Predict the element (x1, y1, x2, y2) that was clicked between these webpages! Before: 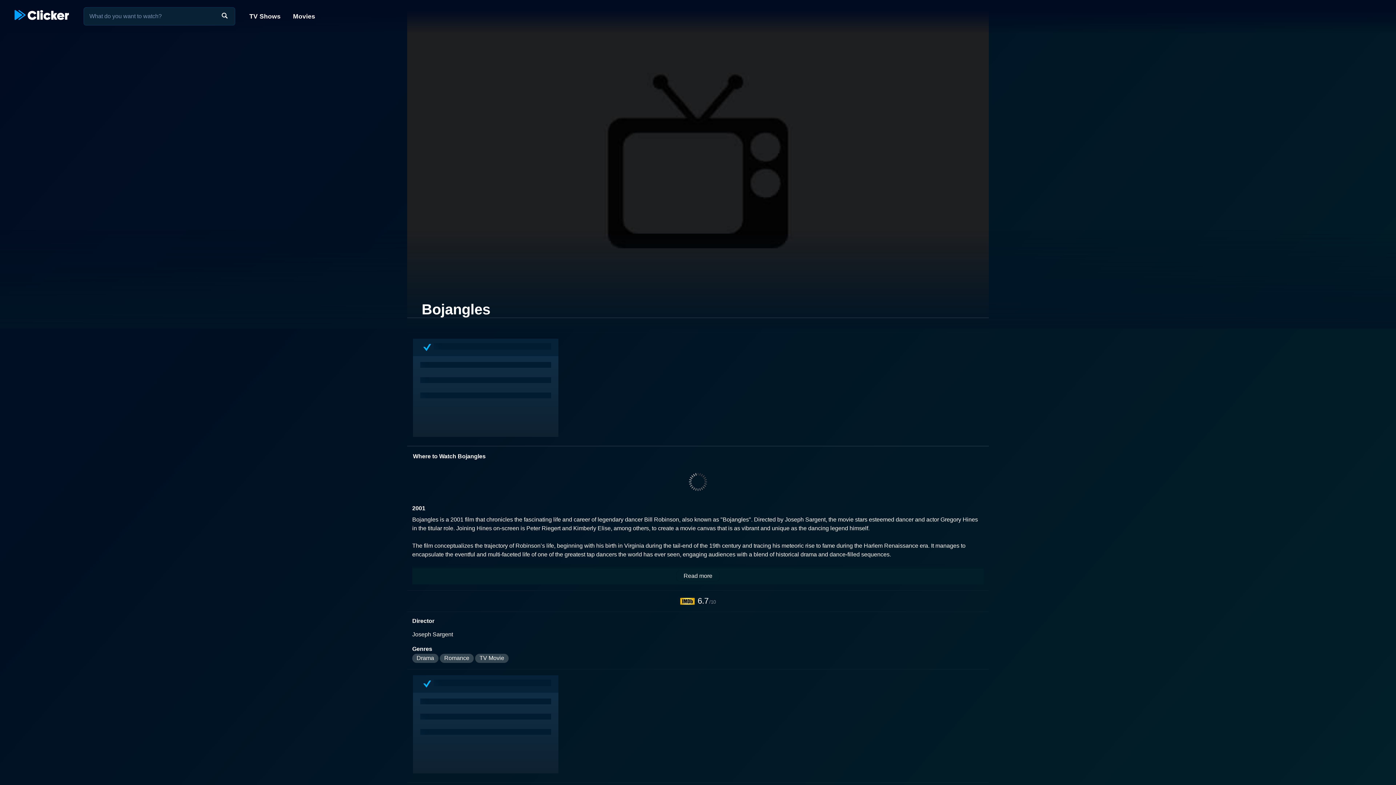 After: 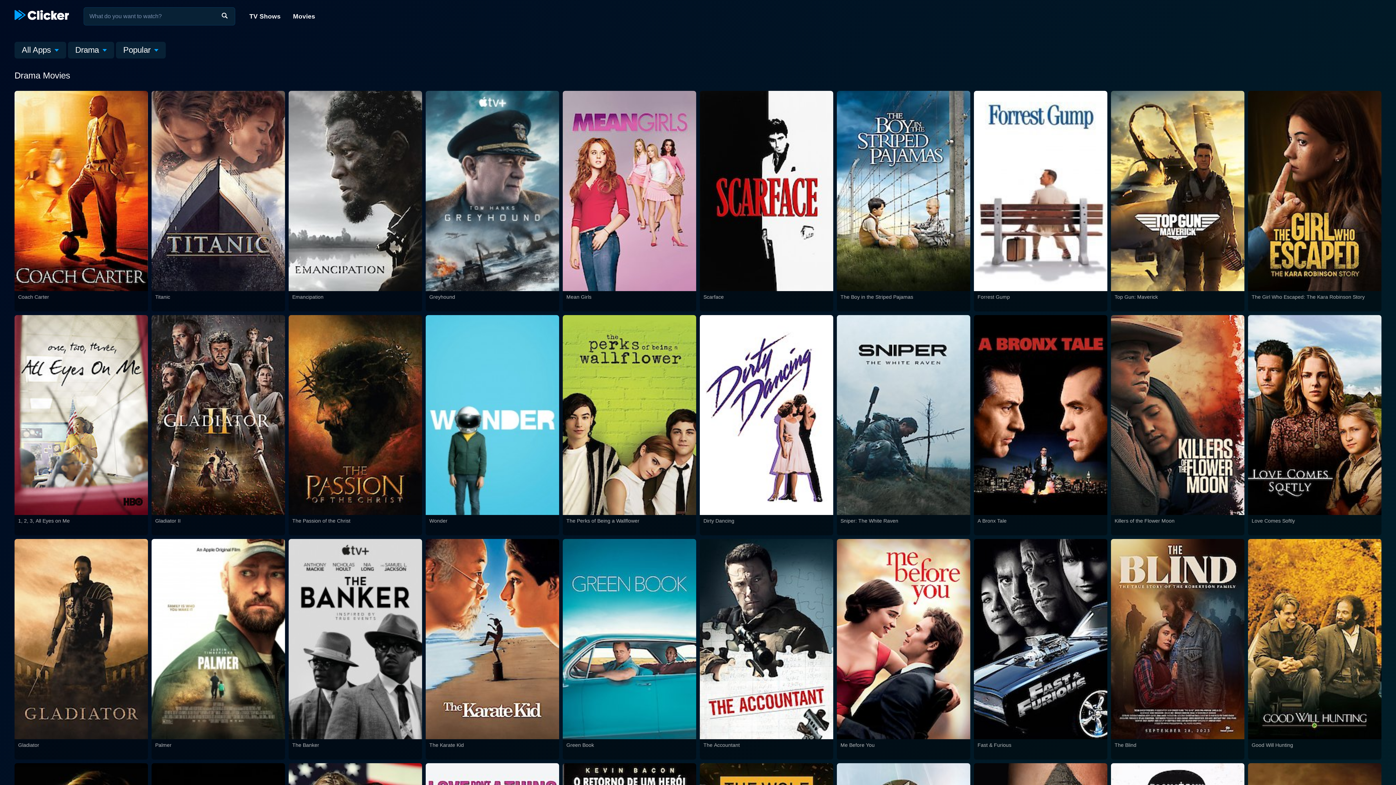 Action: bbox: (412, 654, 438, 663) label: Drama